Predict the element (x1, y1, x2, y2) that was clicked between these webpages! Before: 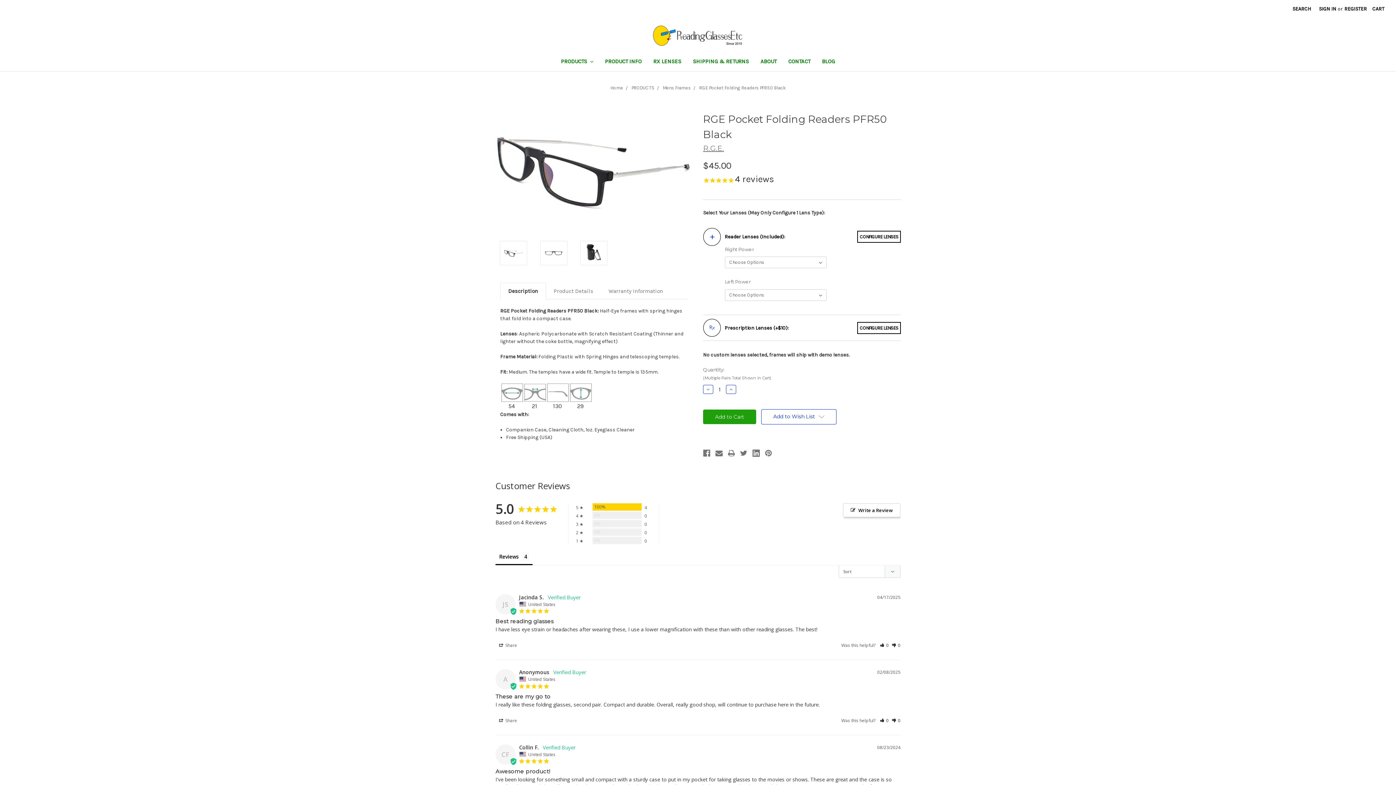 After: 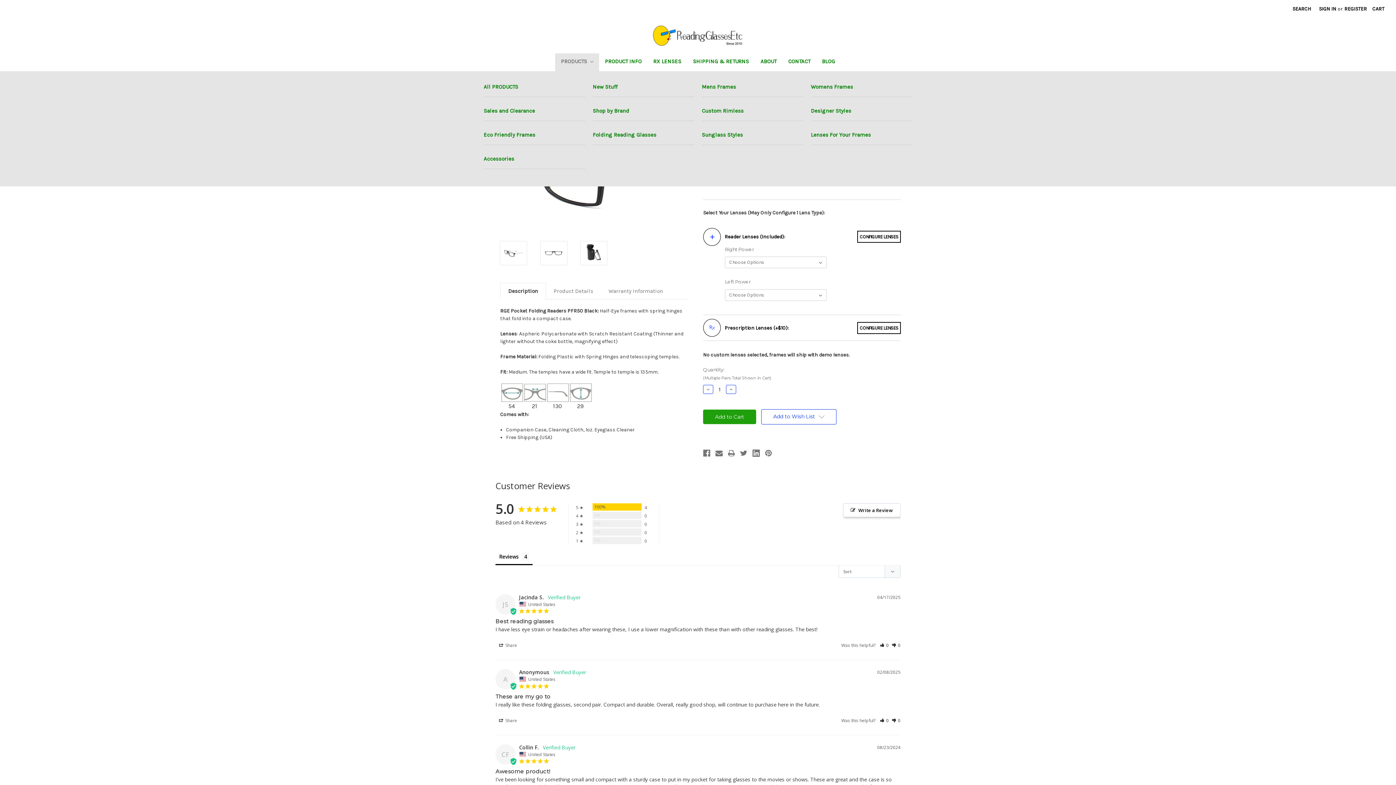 Action: bbox: (555, 53, 599, 71) label: PRODUCTS 